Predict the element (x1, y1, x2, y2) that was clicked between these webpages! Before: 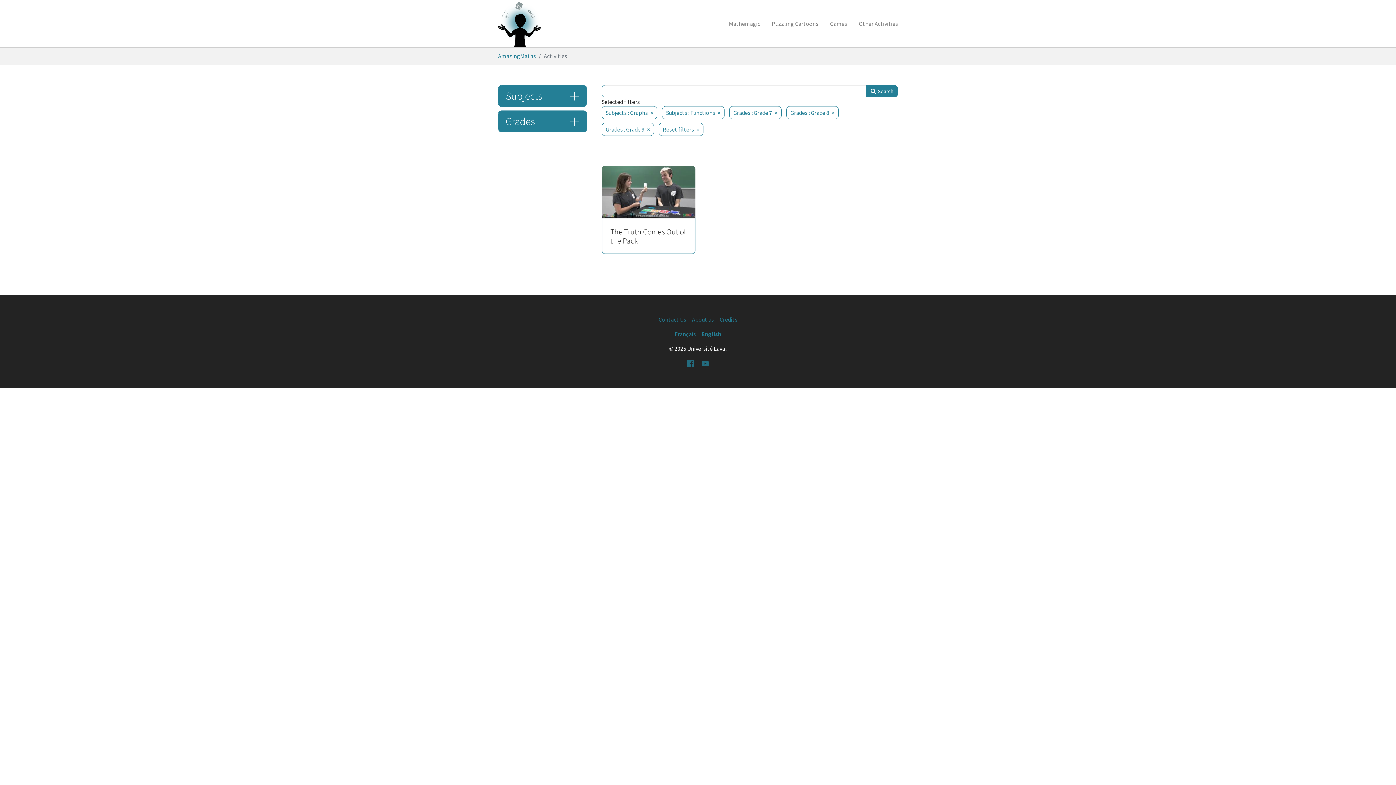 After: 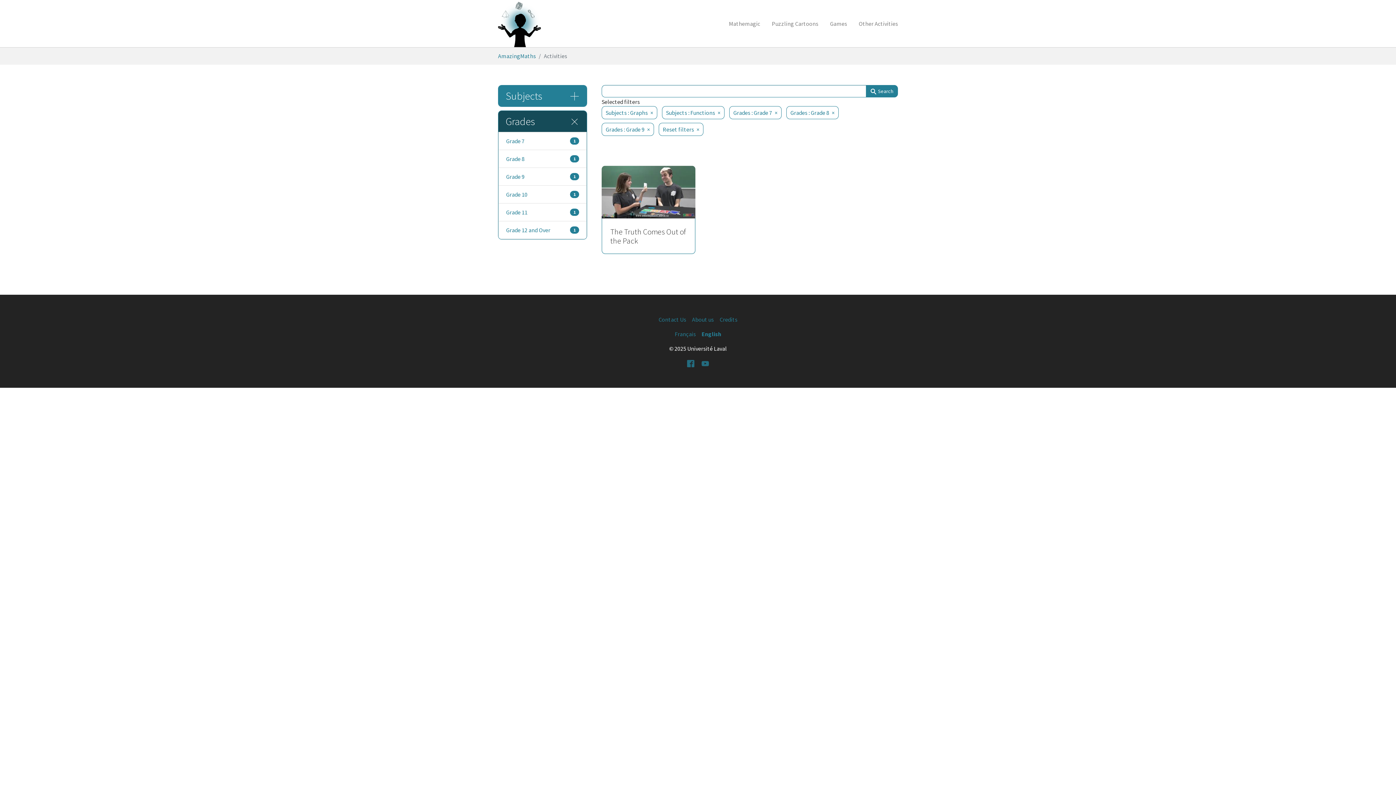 Action: bbox: (498, 110, 586, 132) label: Grades